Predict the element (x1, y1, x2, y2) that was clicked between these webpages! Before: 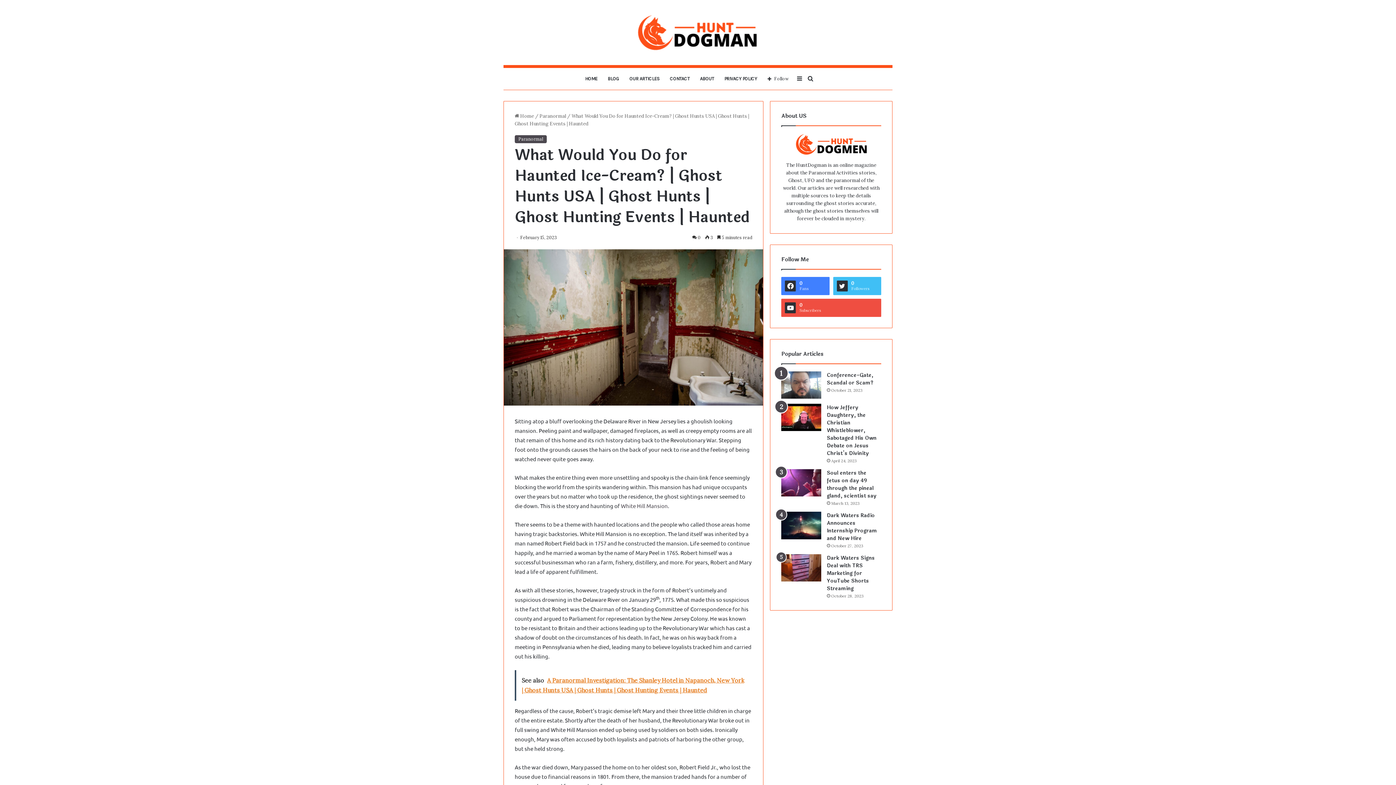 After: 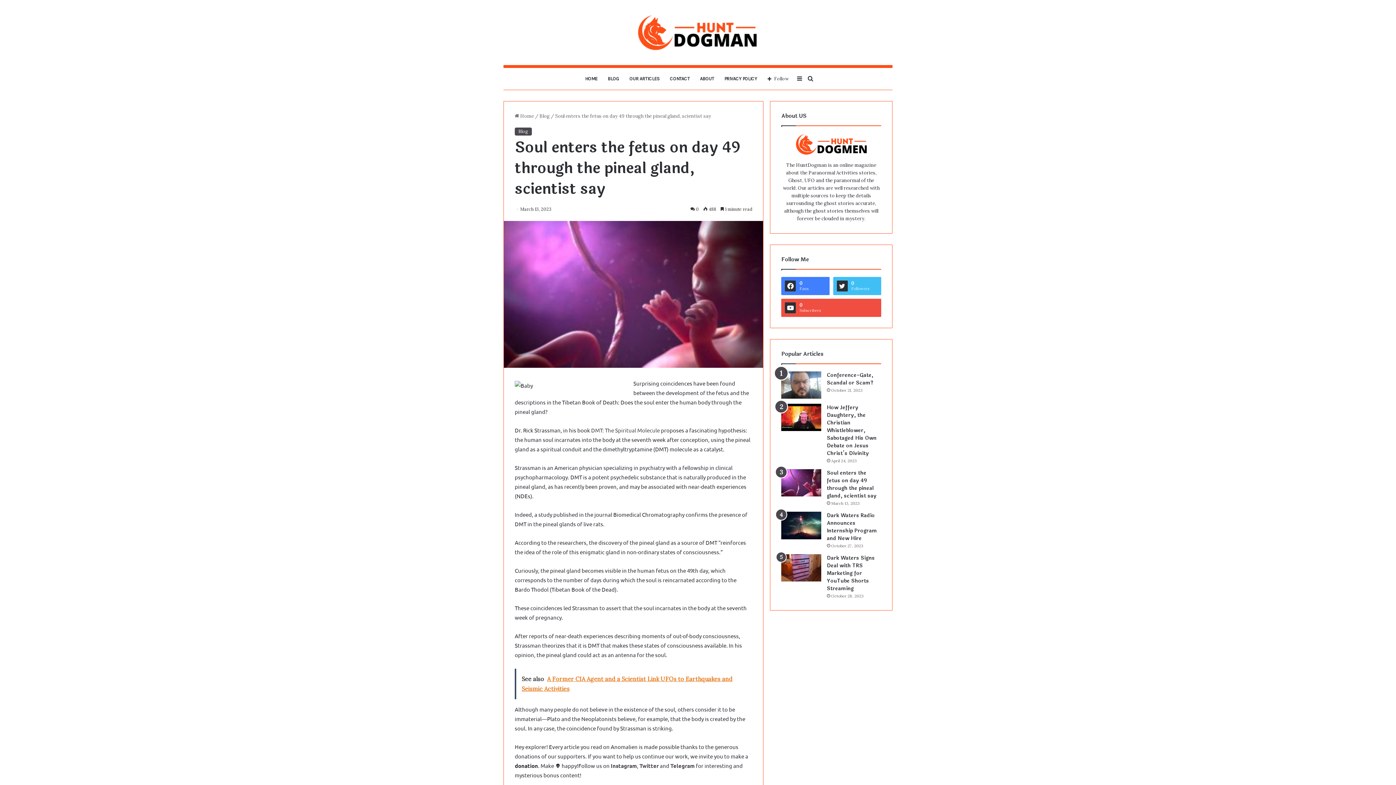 Action: bbox: (827, 469, 876, 500) label: Soul enters the fetus on day 49 through the pineal gland, scientist say